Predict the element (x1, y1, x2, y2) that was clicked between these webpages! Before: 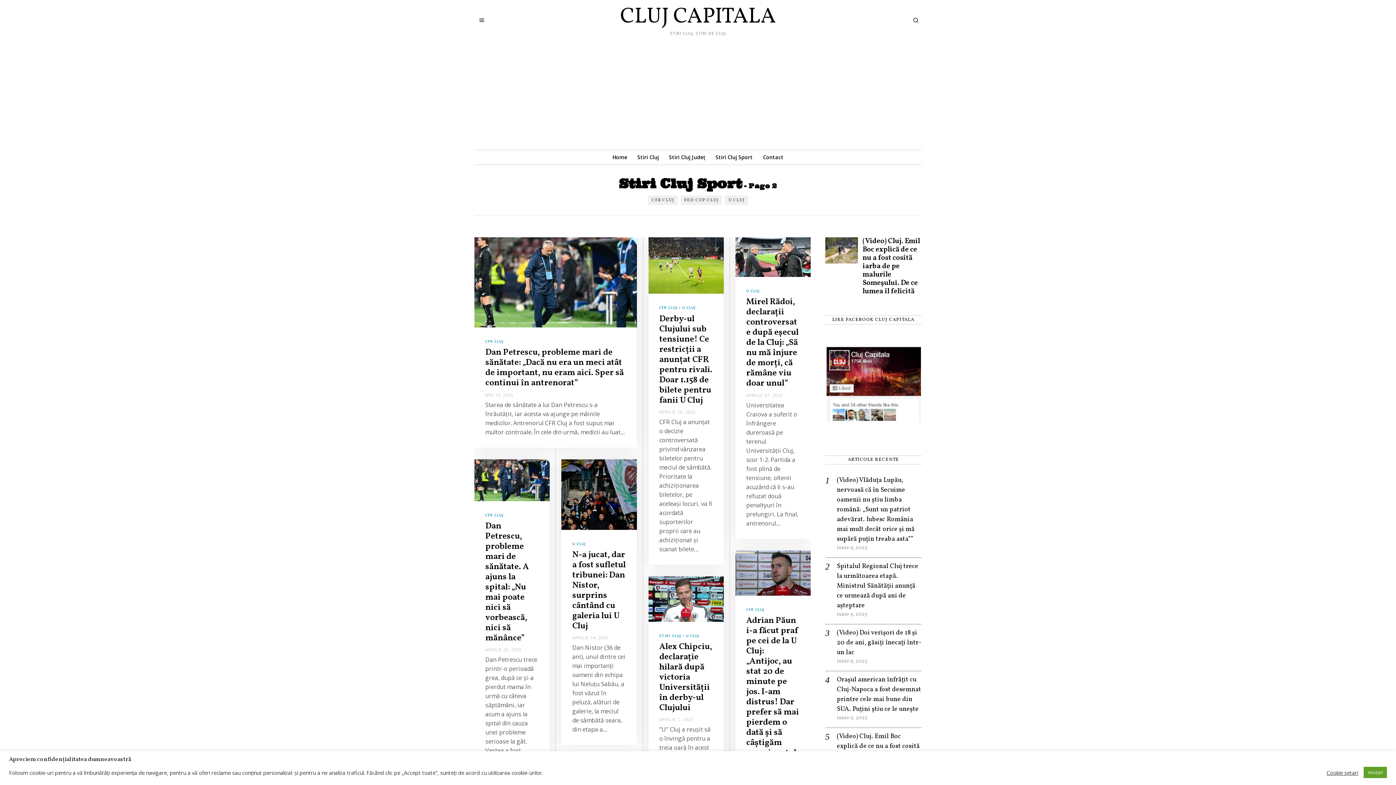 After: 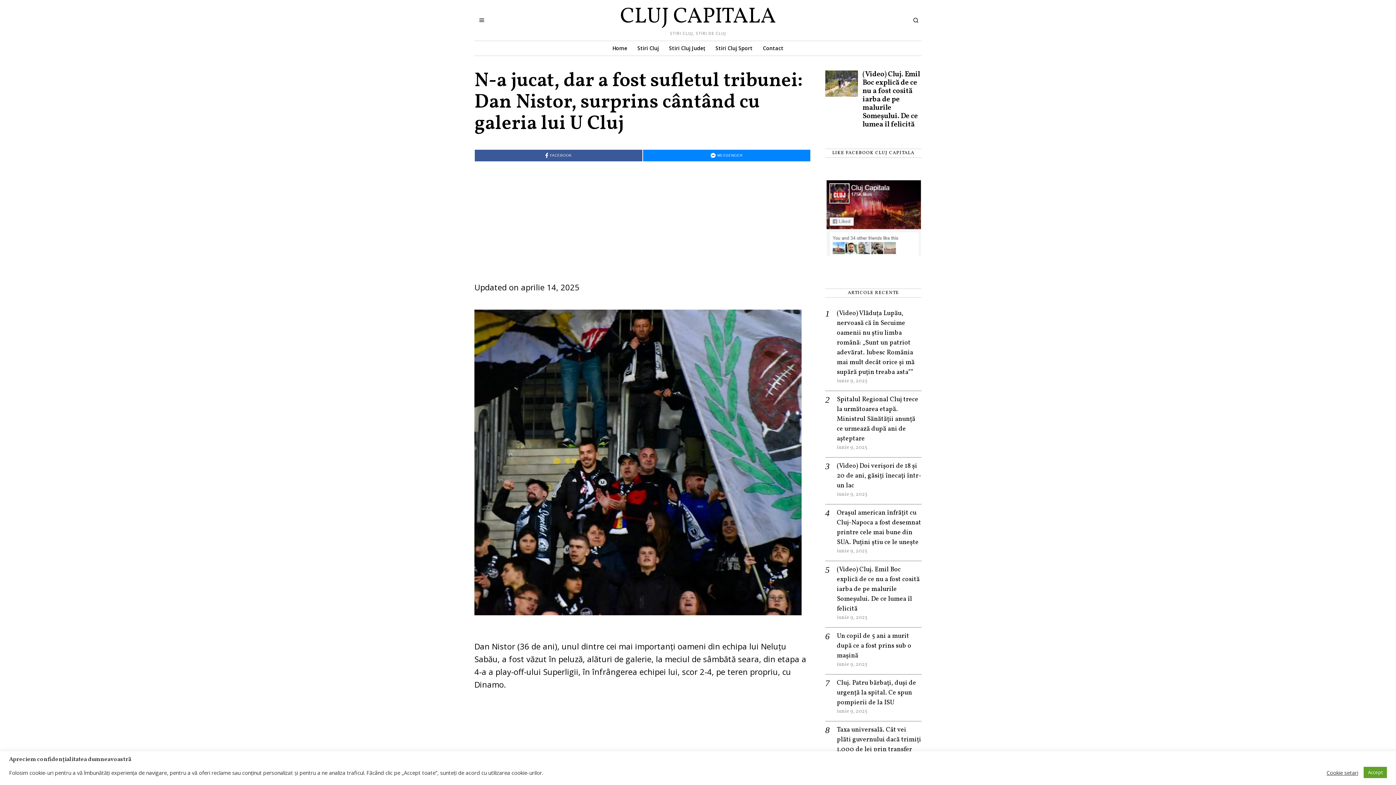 Action: label: N-a jucat, dar a fost sufletul tribunei: Dan Nistor, surprins cântând cu galeria lui U Cluj bbox: (572, 549, 625, 632)